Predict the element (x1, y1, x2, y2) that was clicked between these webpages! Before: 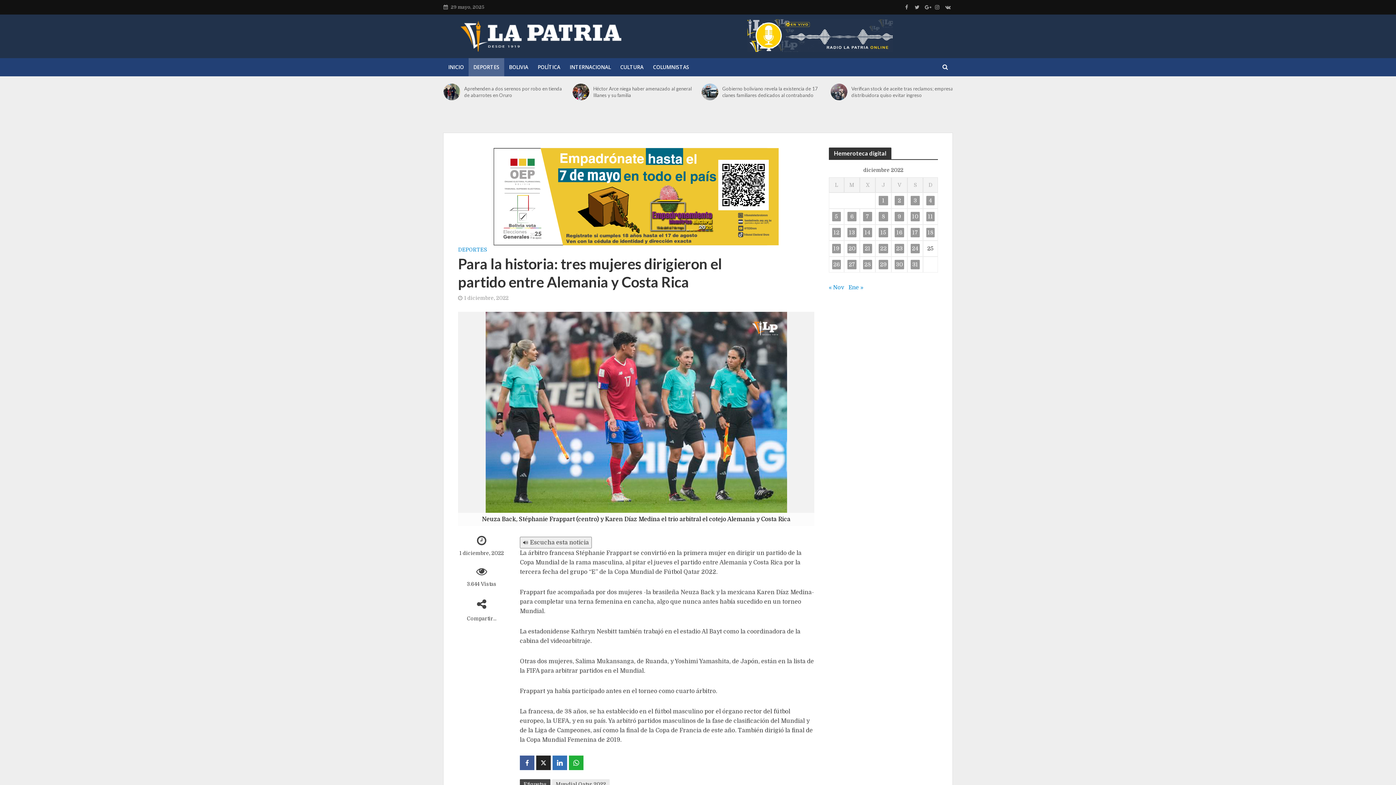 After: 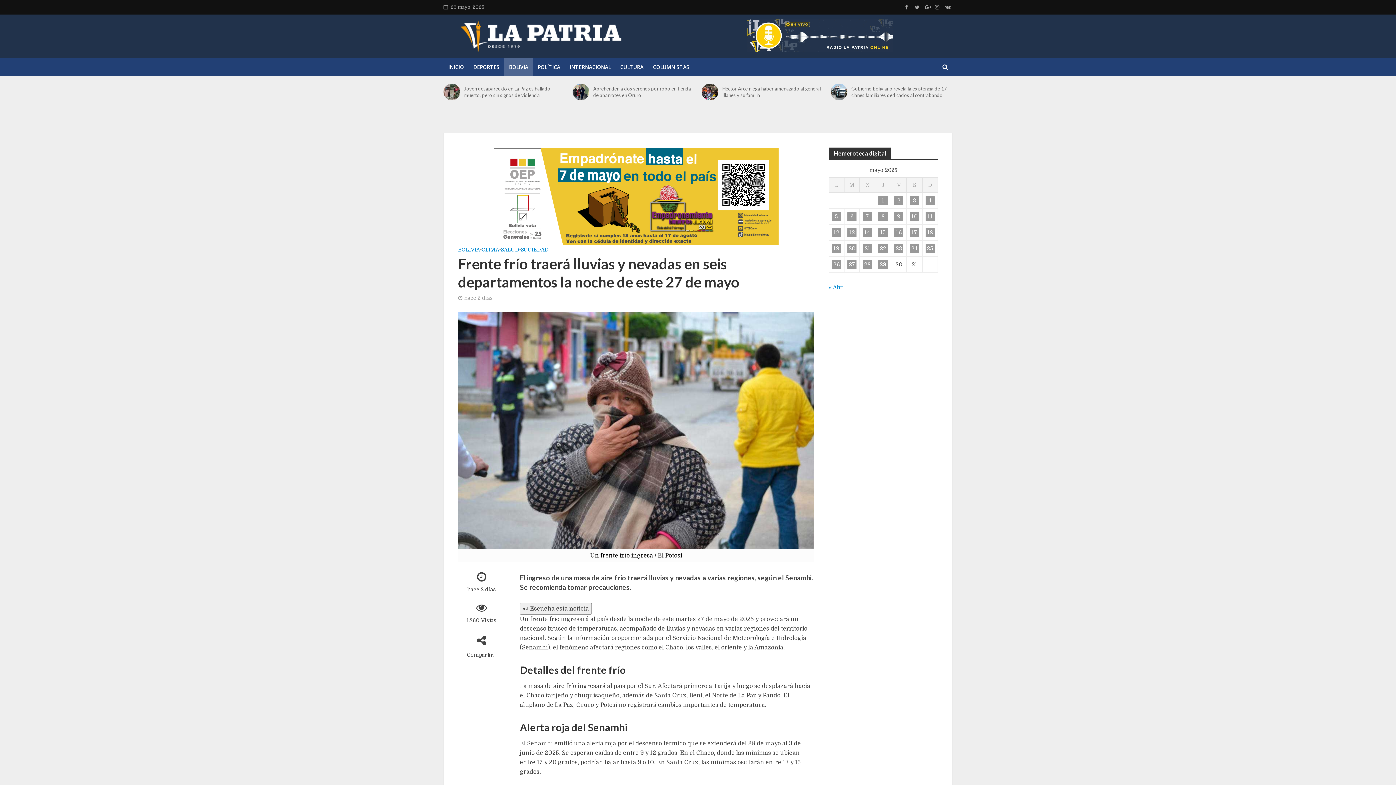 Action: bbox: (572, 83, 589, 100)